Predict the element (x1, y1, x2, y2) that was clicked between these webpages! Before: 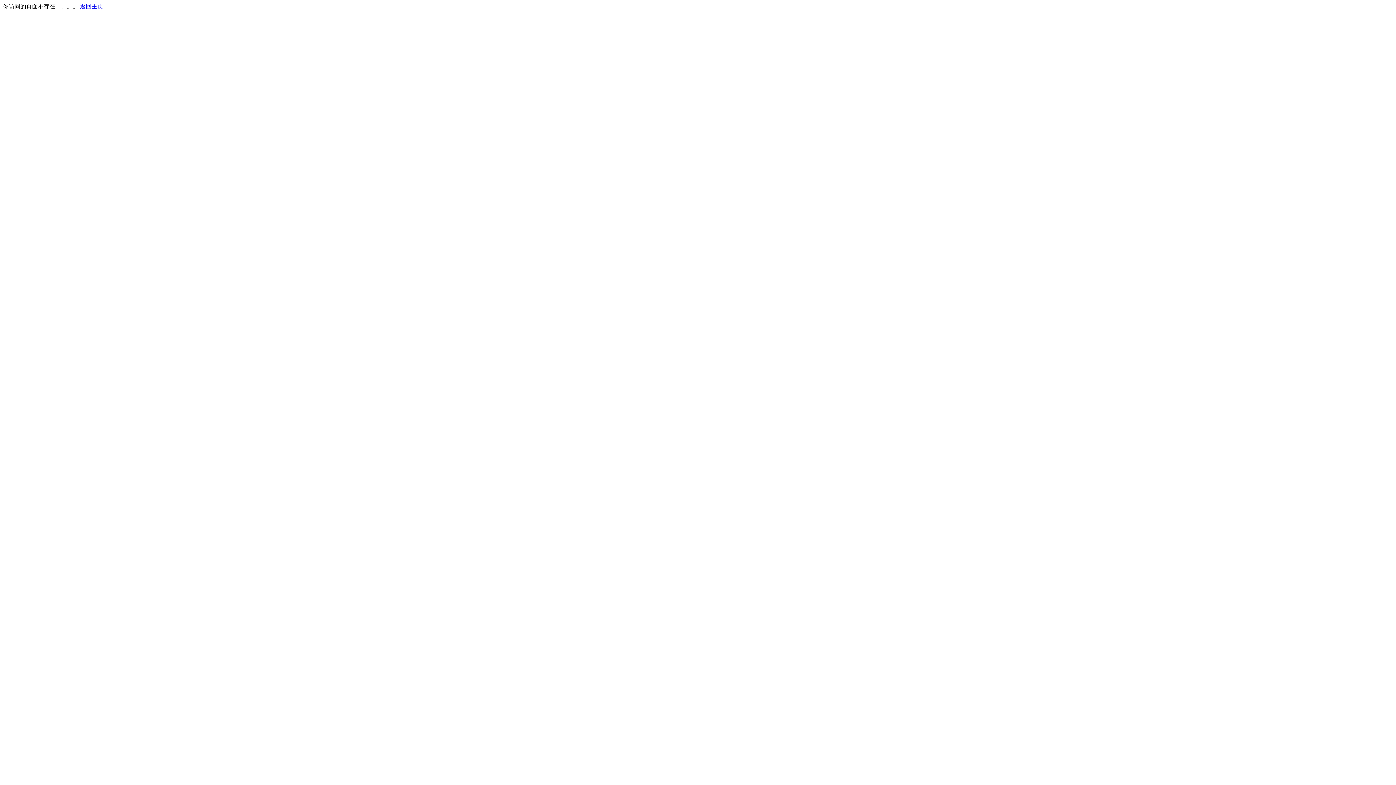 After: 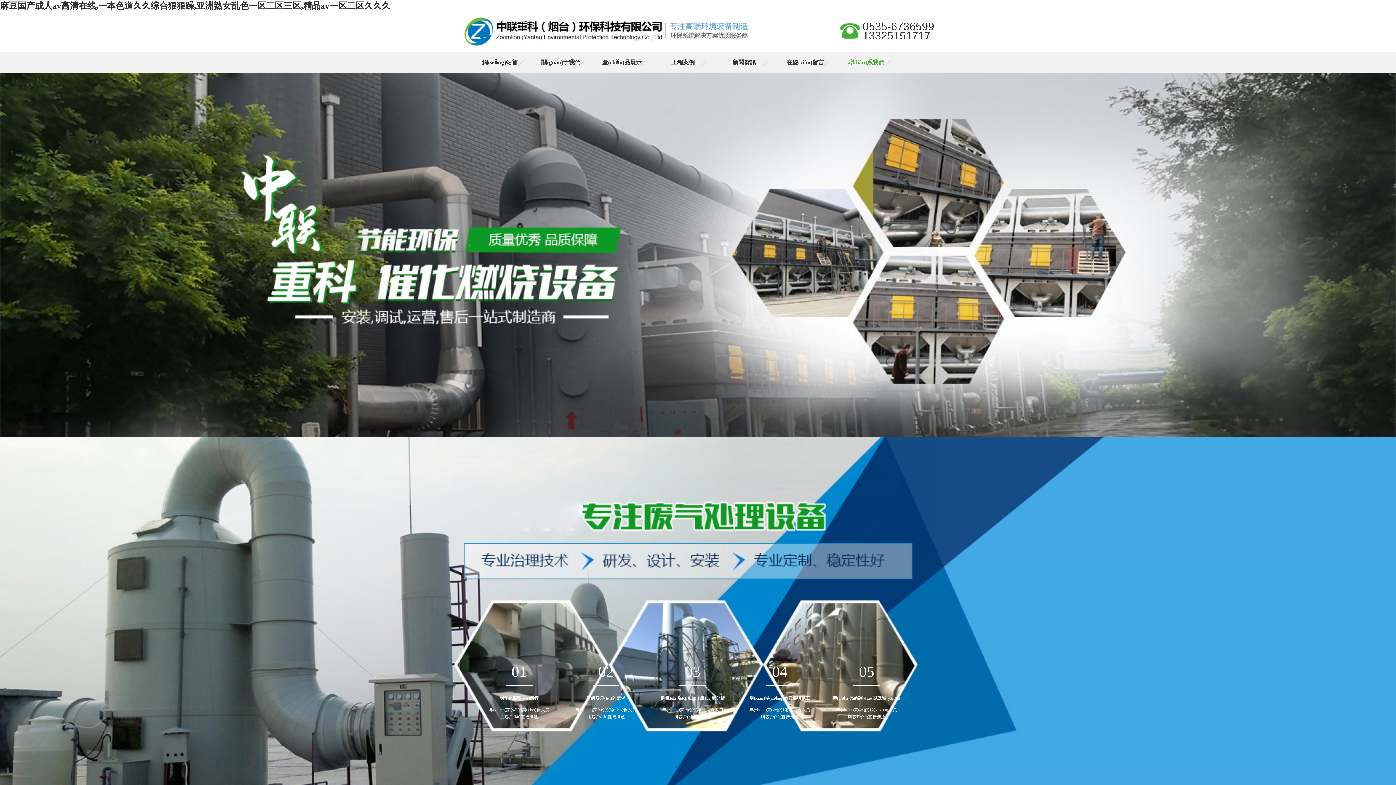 Action: label: 返回主页 bbox: (80, 3, 103, 9)